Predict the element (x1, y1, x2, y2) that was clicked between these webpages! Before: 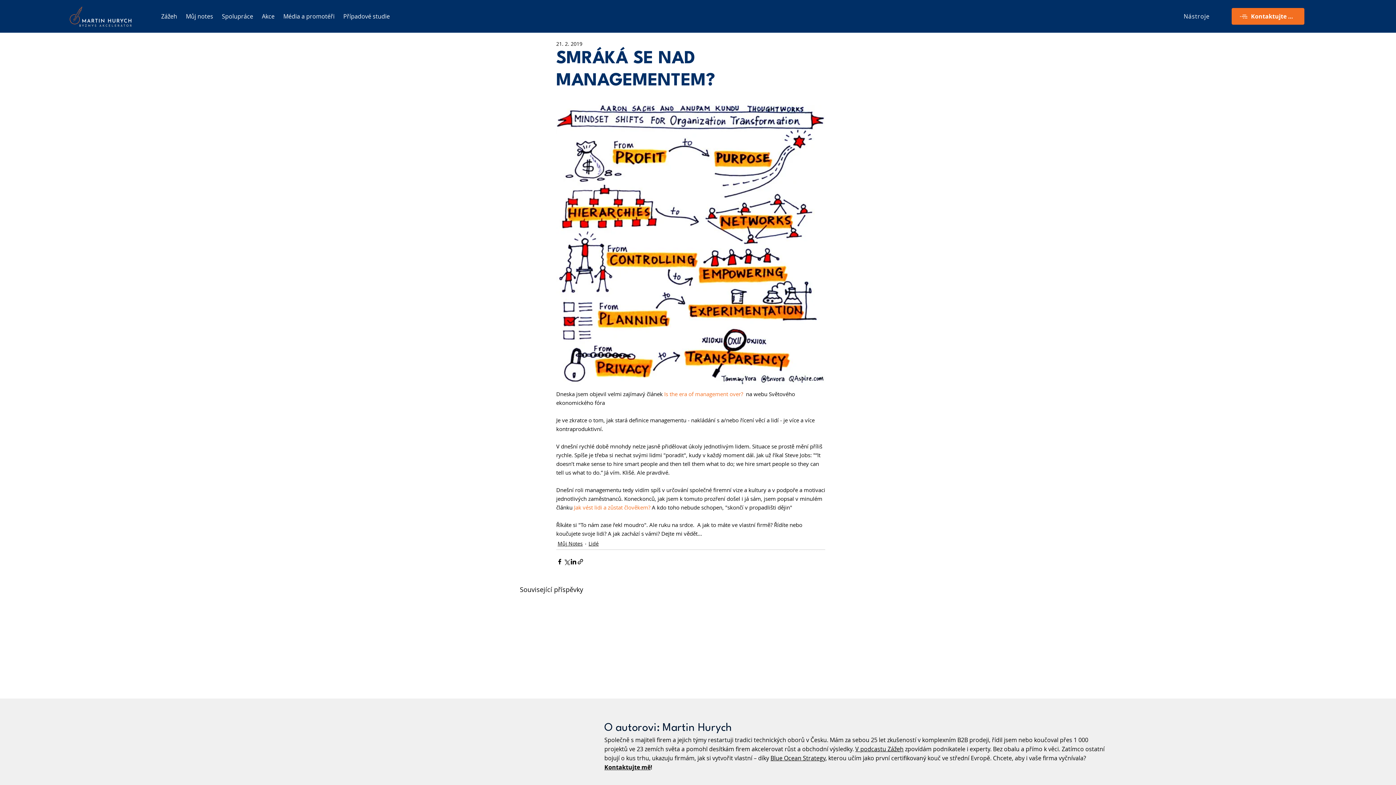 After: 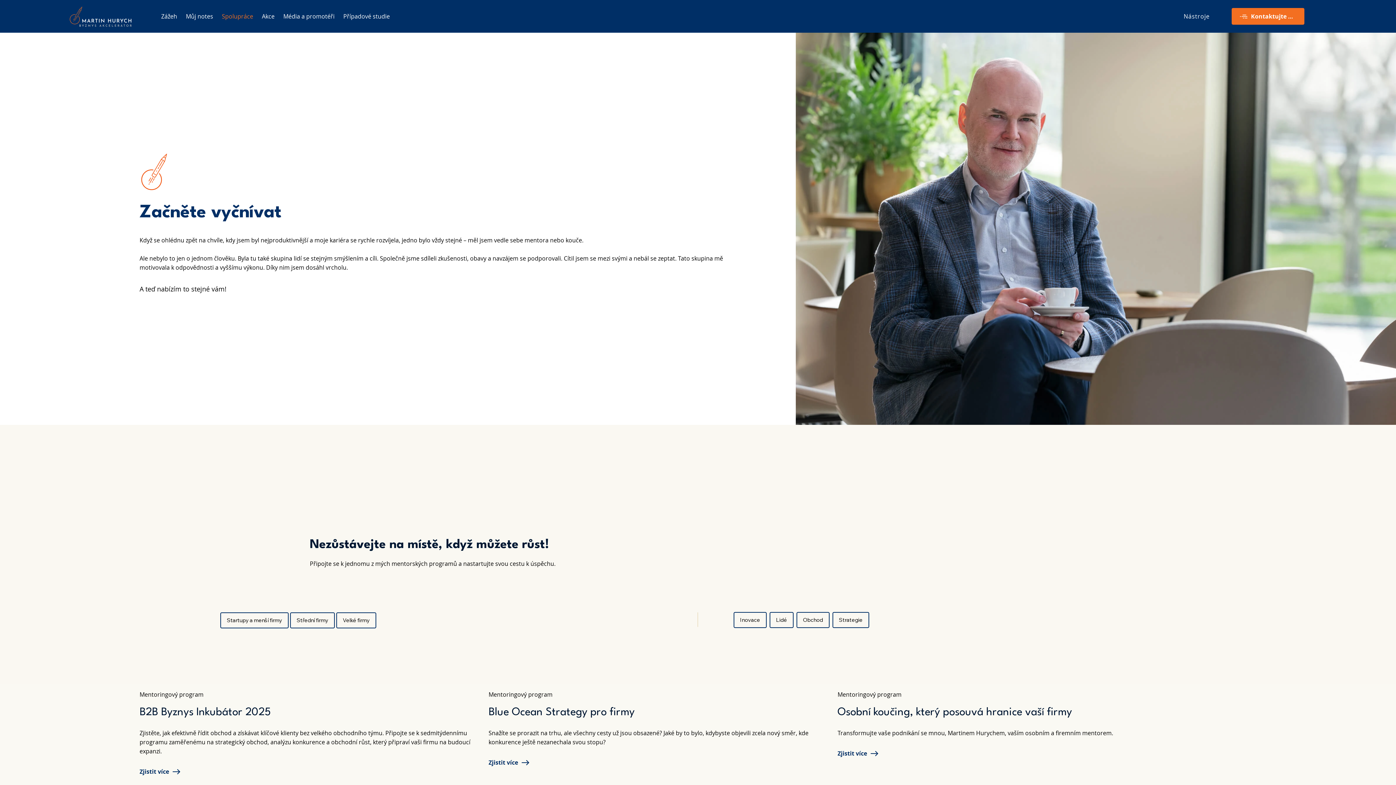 Action: label: Spolupráce bbox: (221, 12, 253, 20)